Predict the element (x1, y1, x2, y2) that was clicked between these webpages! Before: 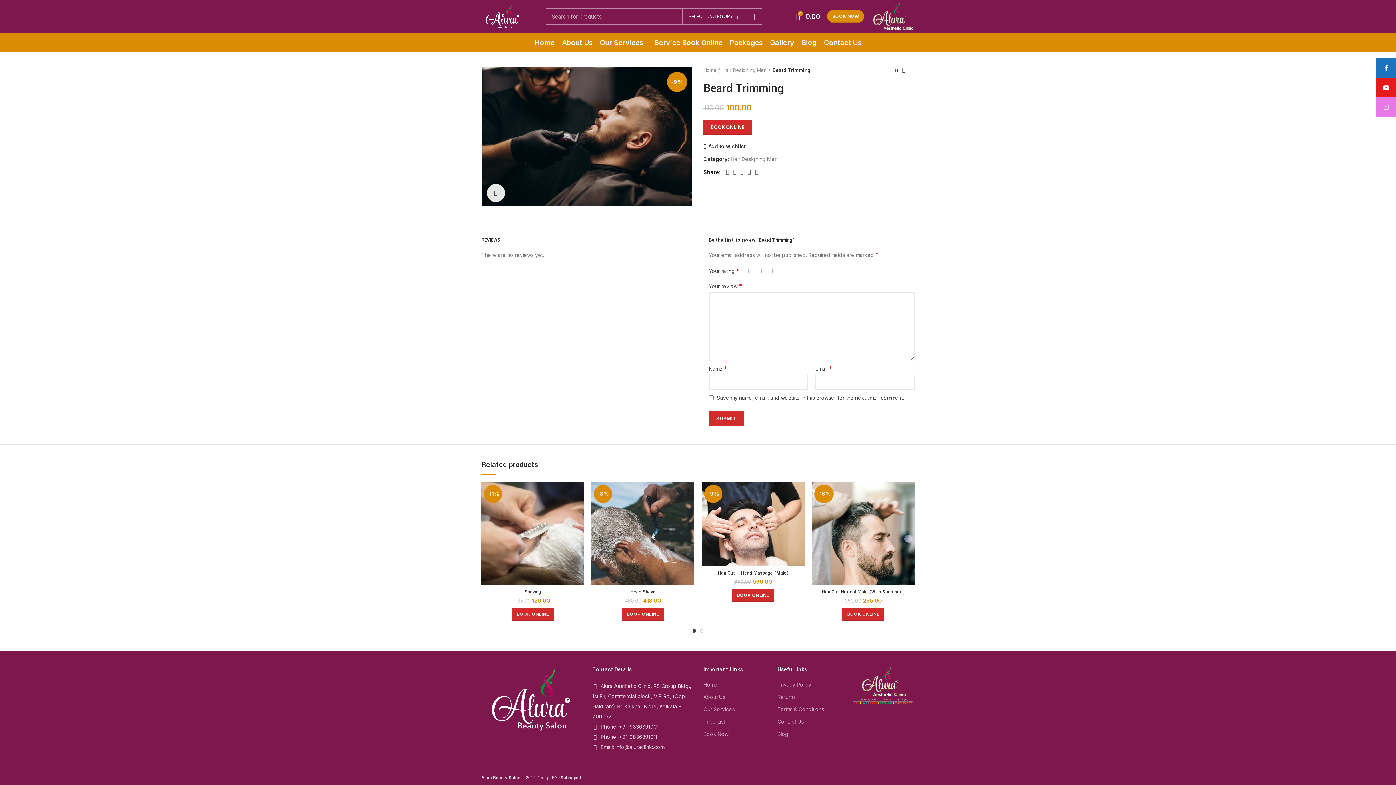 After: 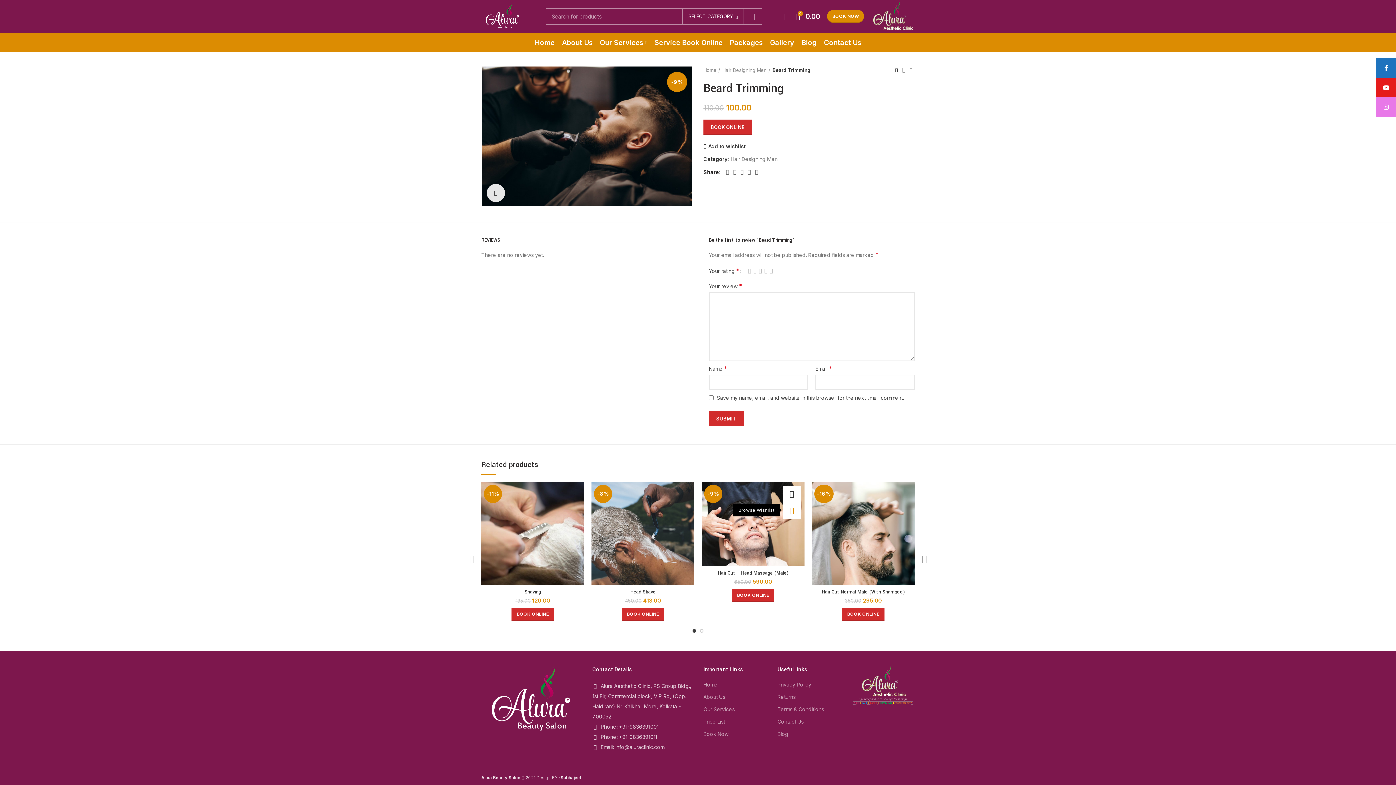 Action: bbox: (790, 502, 808, 518) label: Add to wishlist